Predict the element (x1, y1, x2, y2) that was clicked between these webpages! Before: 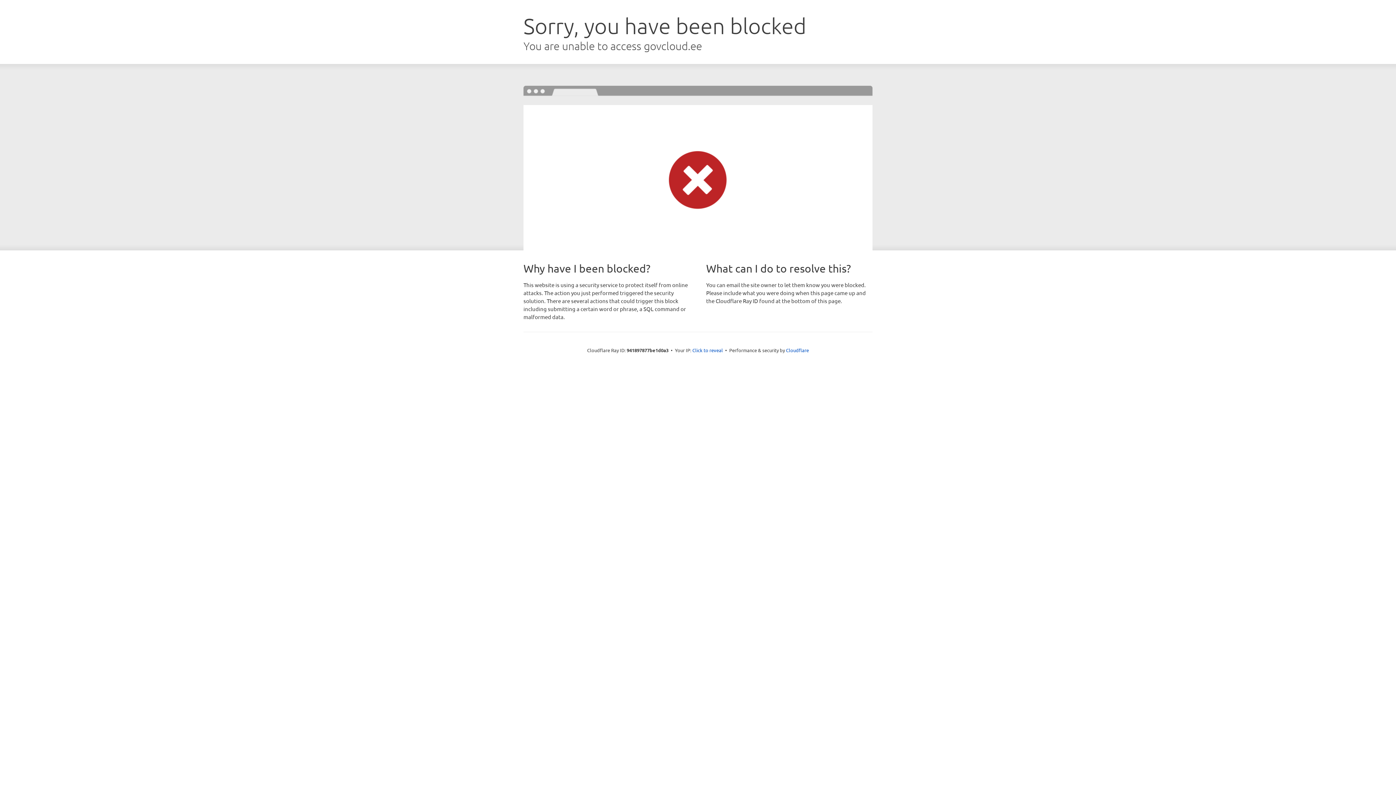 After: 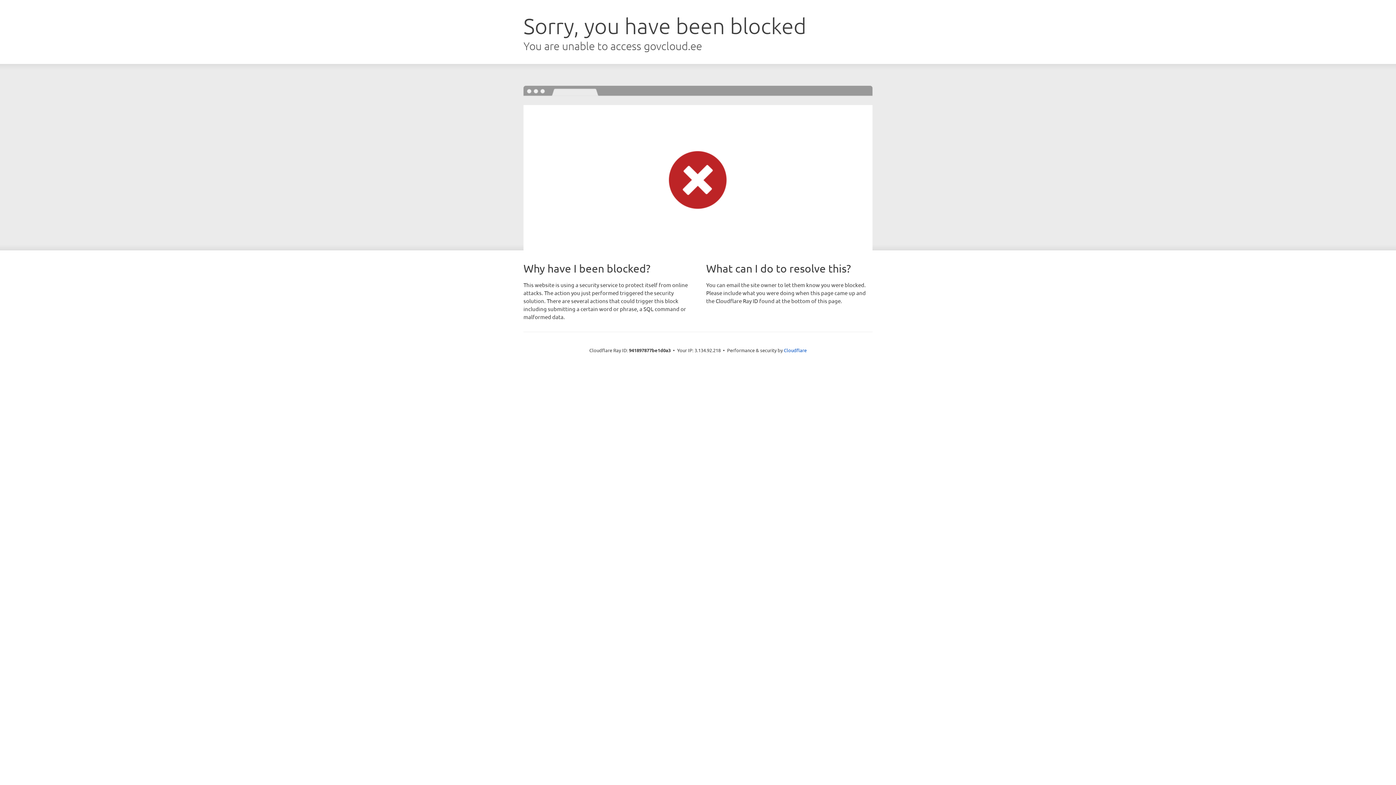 Action: label: Click to reveal bbox: (692, 346, 723, 353)